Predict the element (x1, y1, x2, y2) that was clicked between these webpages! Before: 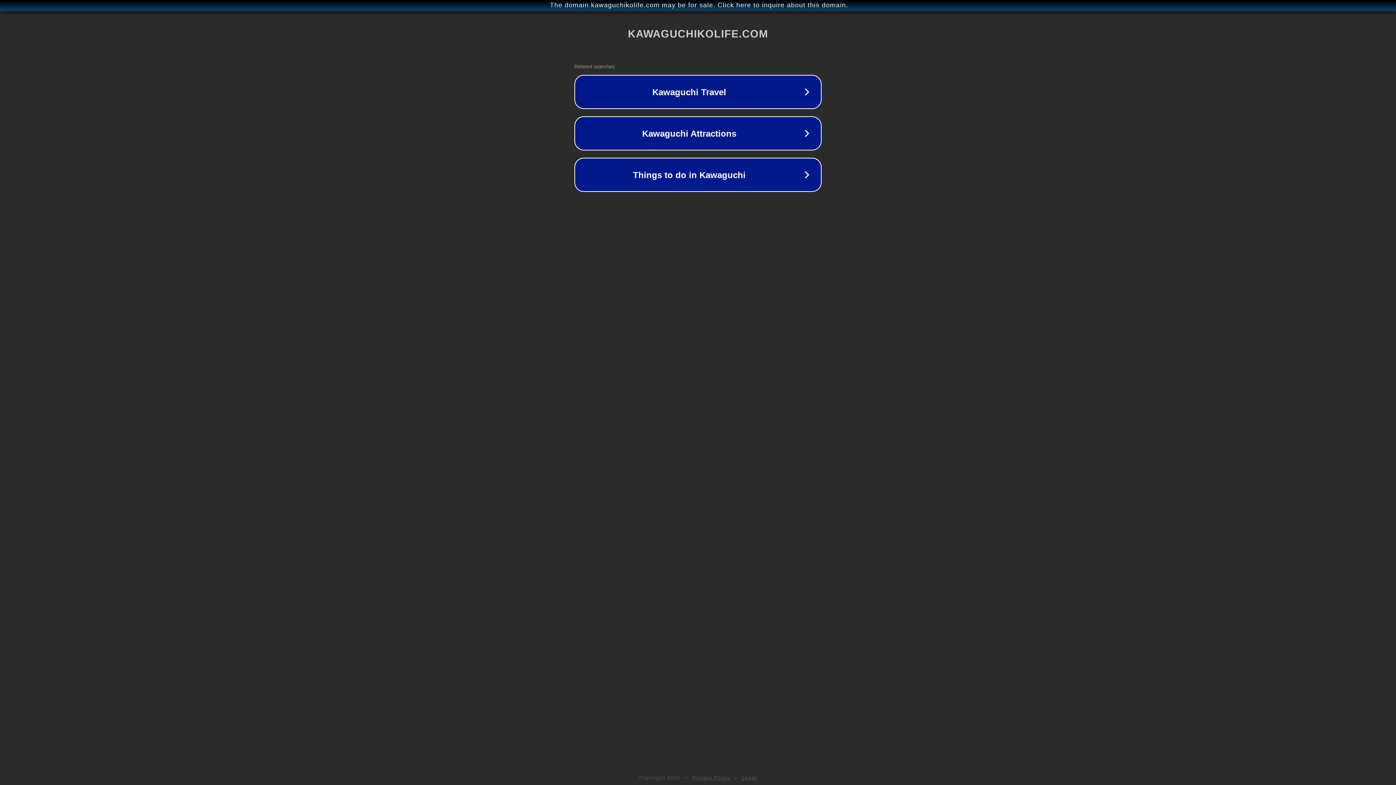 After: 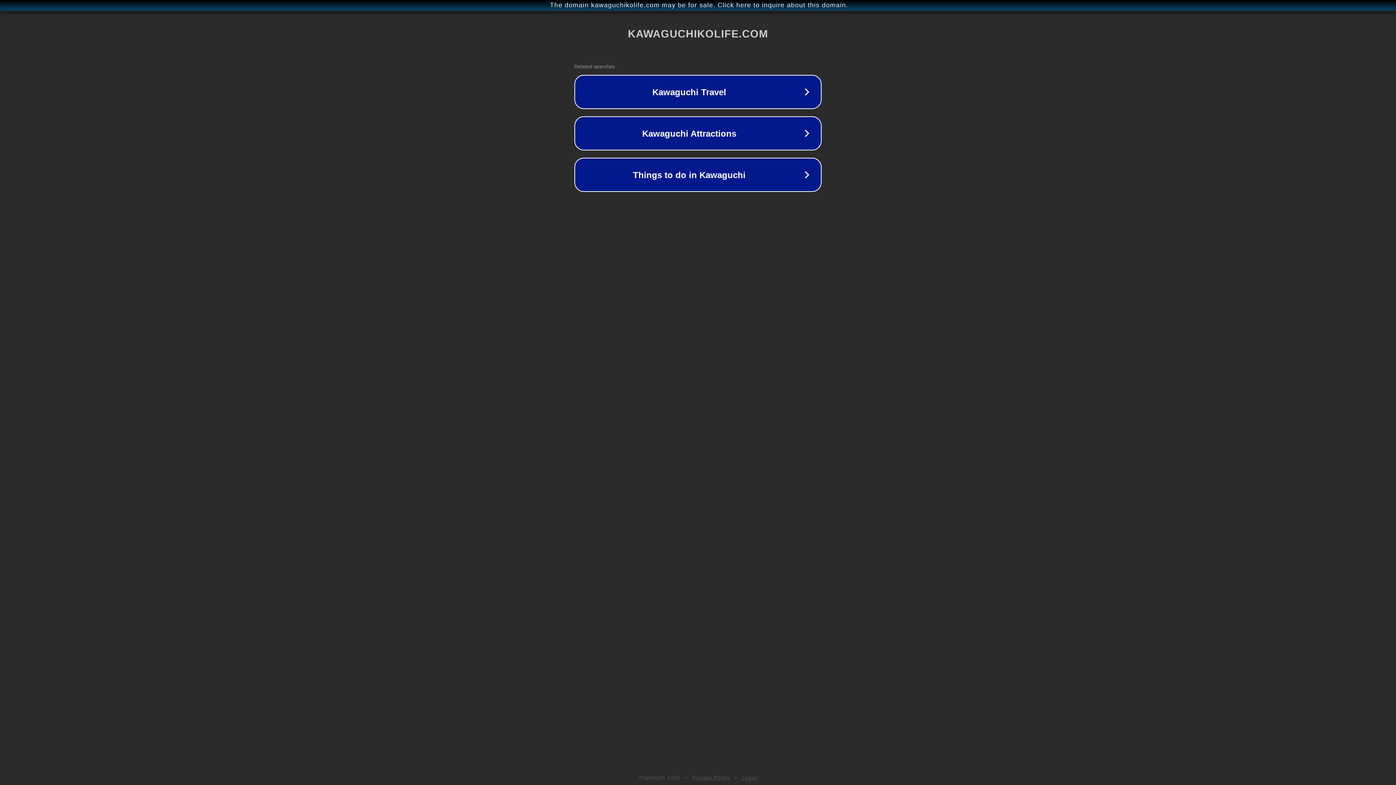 Action: label: Legal bbox: (742, 775, 757, 781)